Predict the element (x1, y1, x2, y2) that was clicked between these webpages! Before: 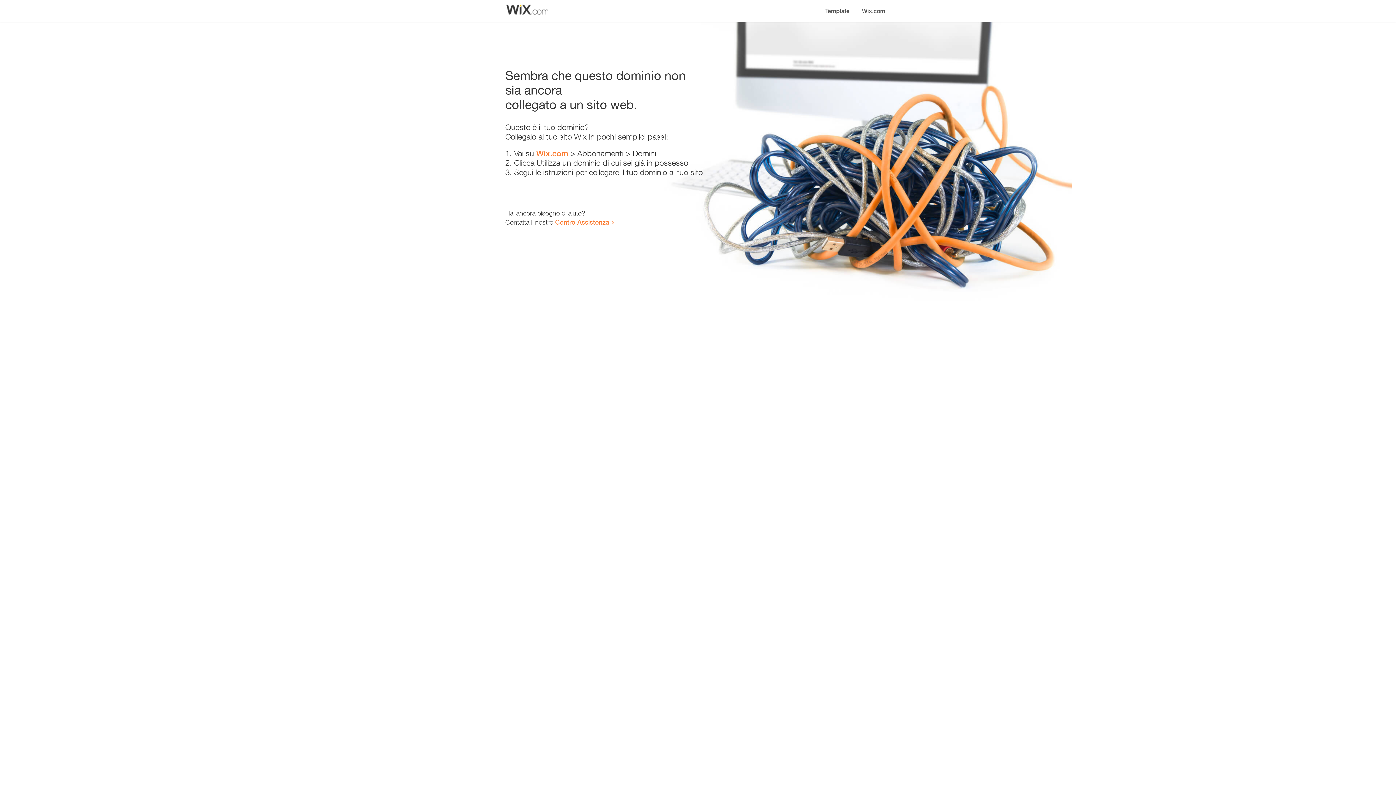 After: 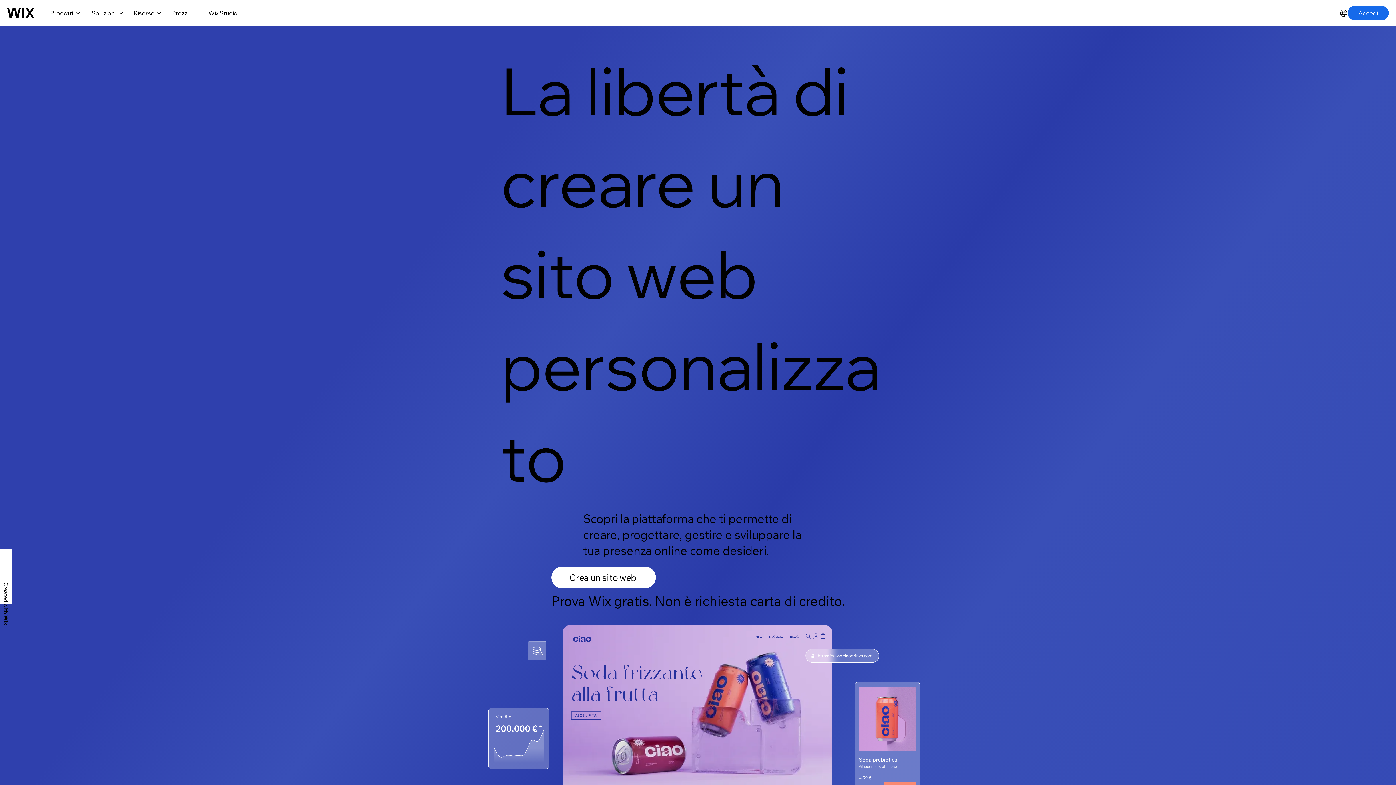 Action: label: Wix.com bbox: (856, 0, 890, 14)